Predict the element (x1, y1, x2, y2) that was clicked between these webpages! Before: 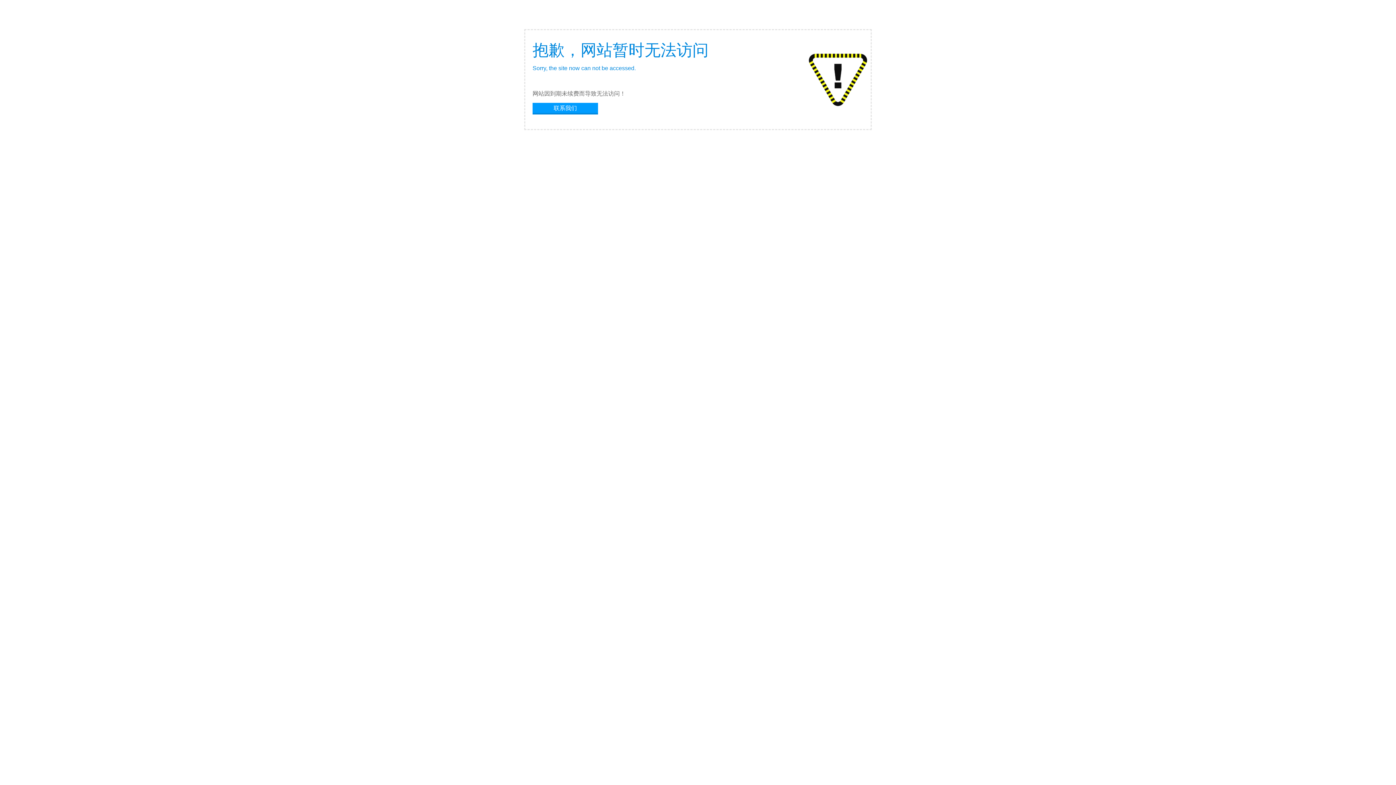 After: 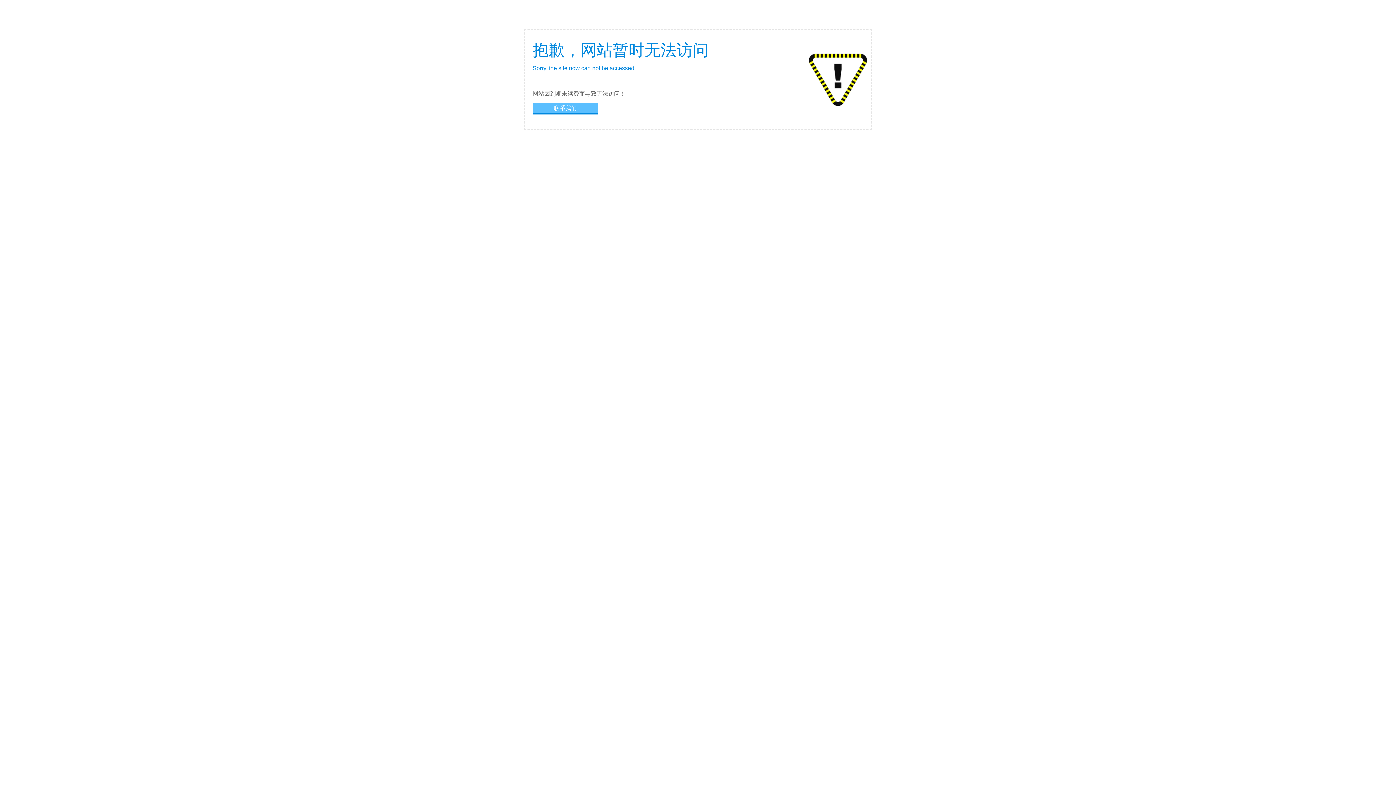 Action: label: 联系我们 bbox: (532, 102, 598, 113)